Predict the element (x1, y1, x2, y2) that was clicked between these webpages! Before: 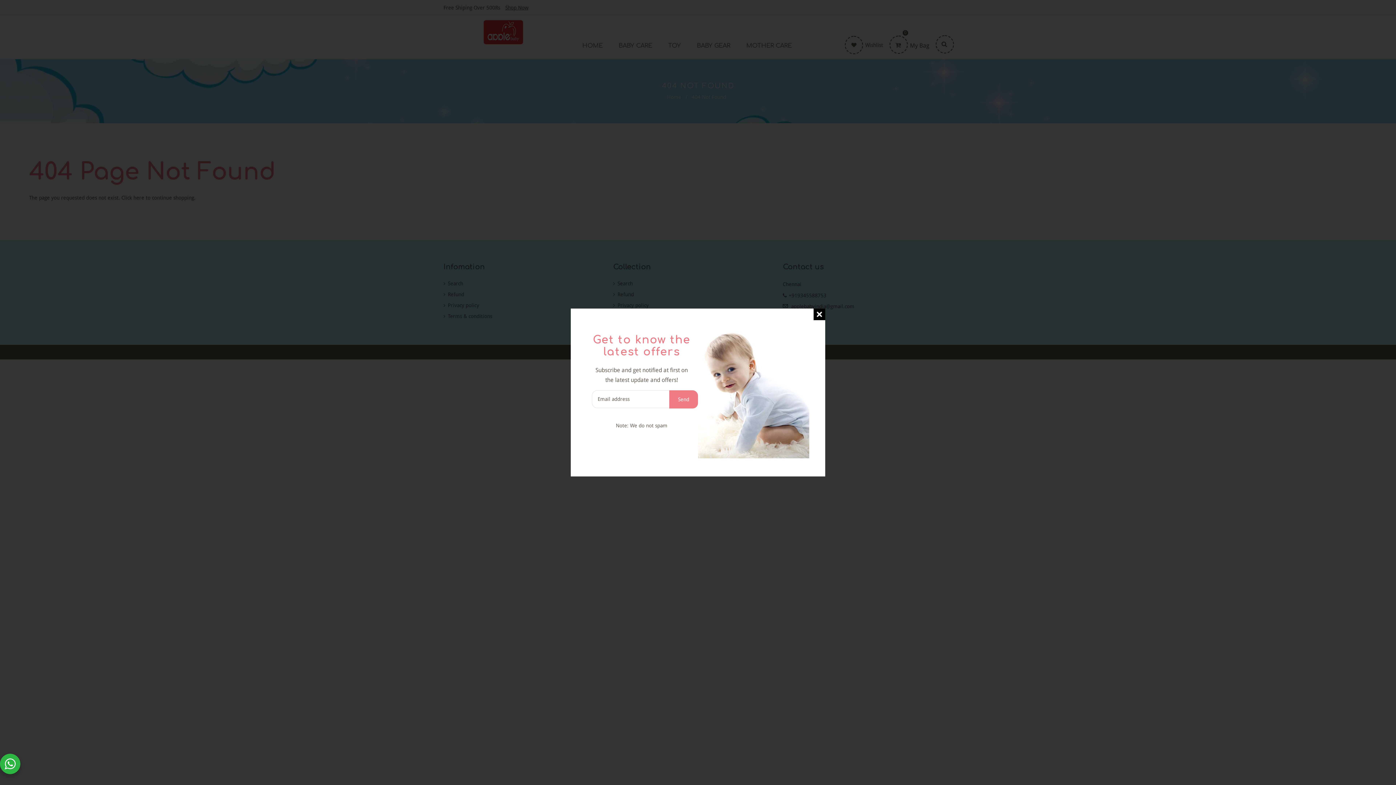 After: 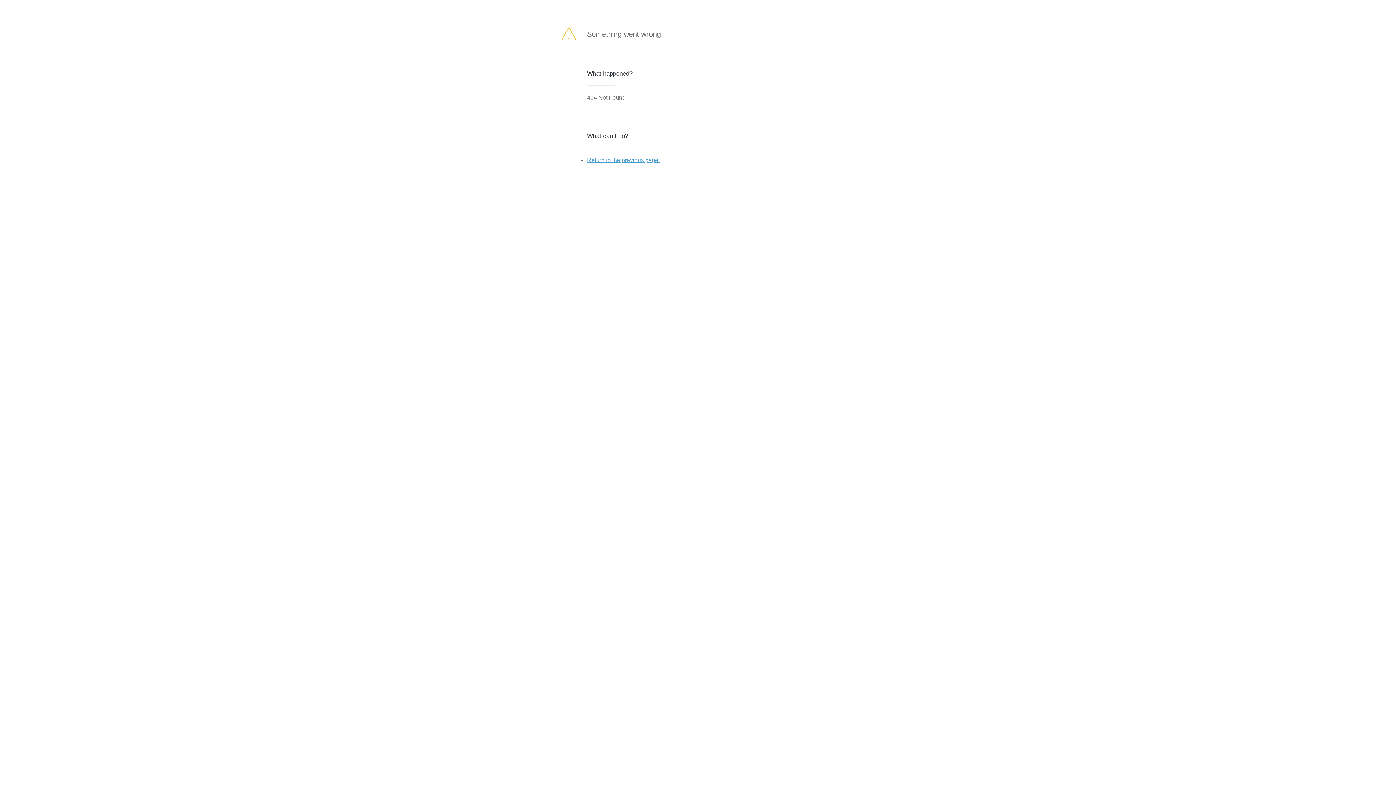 Action: bbox: (669, 390, 698, 408) label: Send